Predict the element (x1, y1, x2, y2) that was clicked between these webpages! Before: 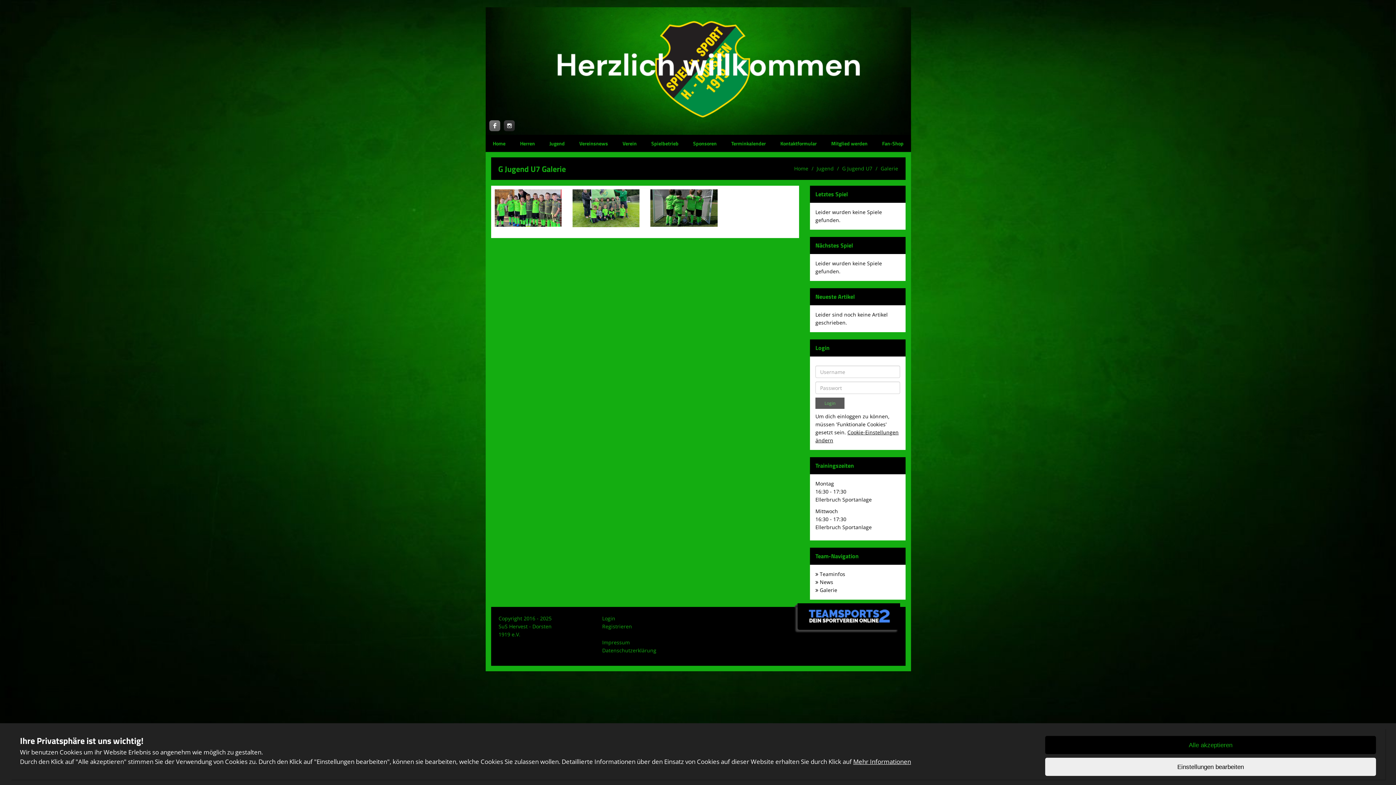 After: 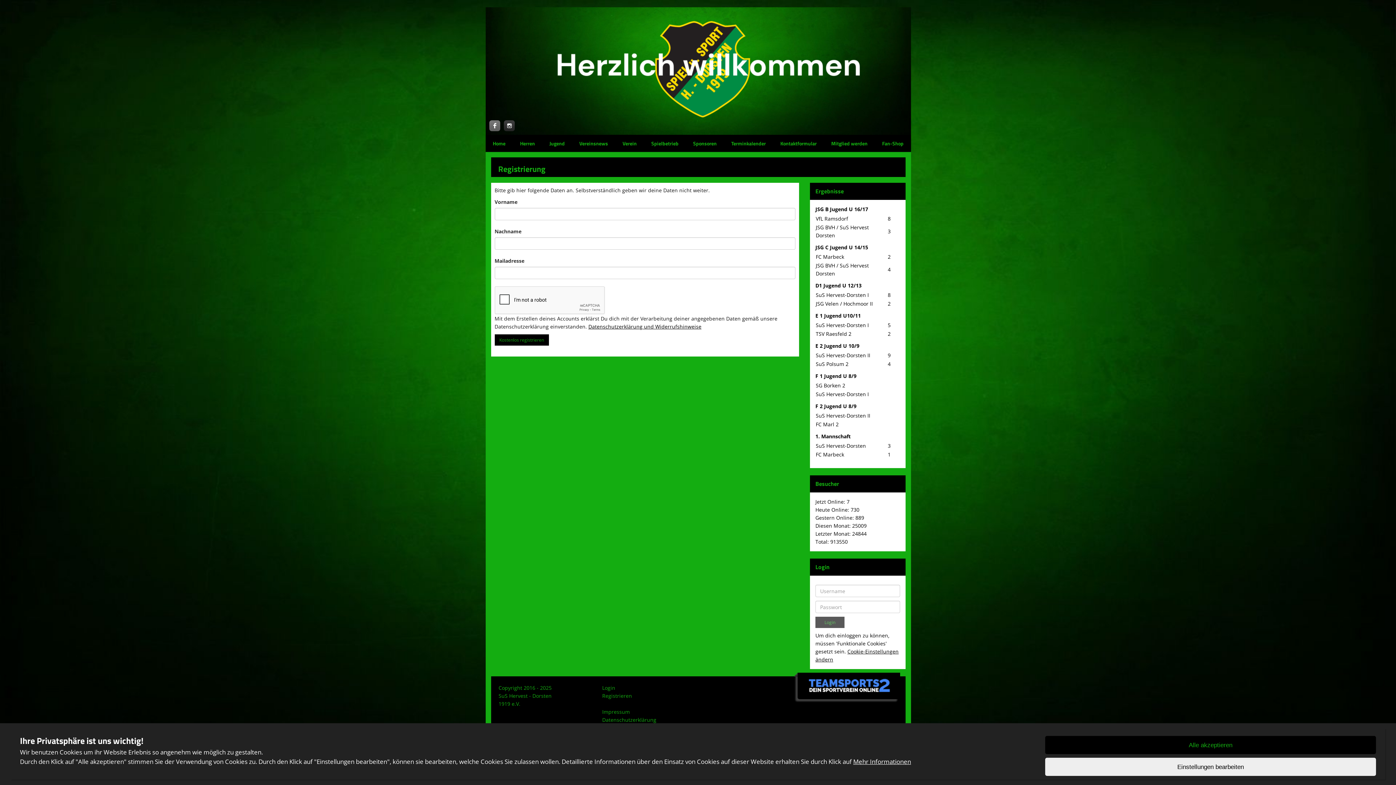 Action: label: Registrieren bbox: (602, 623, 632, 630)